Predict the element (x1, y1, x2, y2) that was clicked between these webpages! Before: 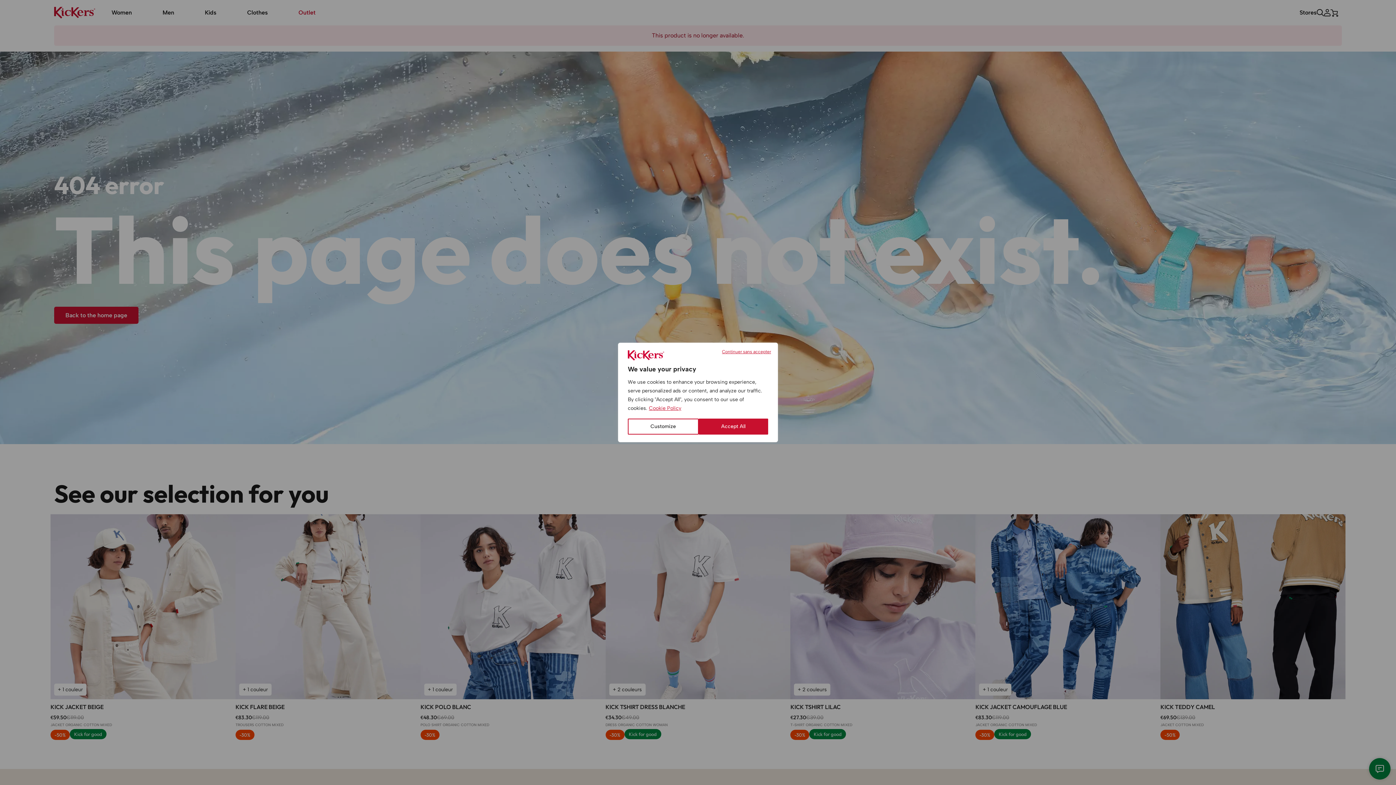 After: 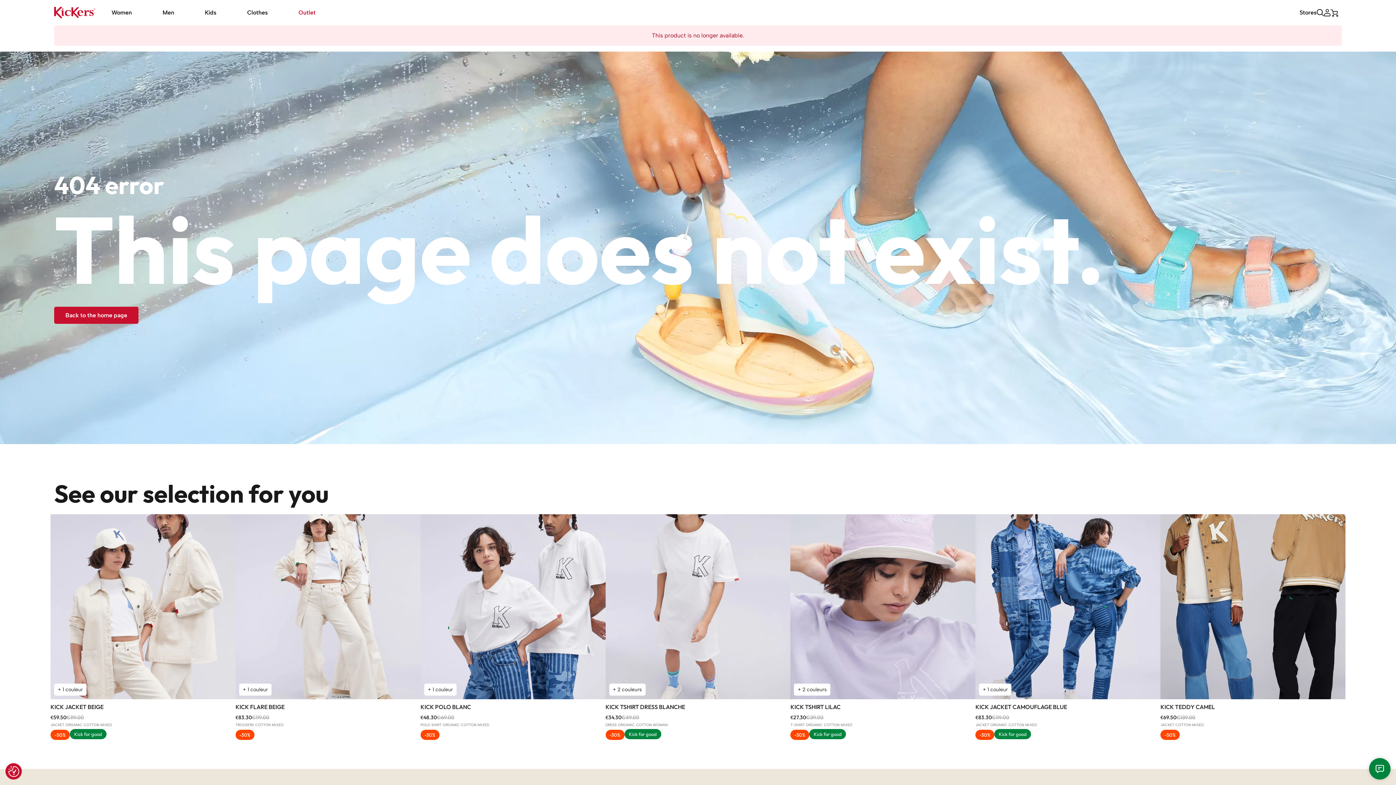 Action: label: Accept All bbox: (698, 418, 768, 434)